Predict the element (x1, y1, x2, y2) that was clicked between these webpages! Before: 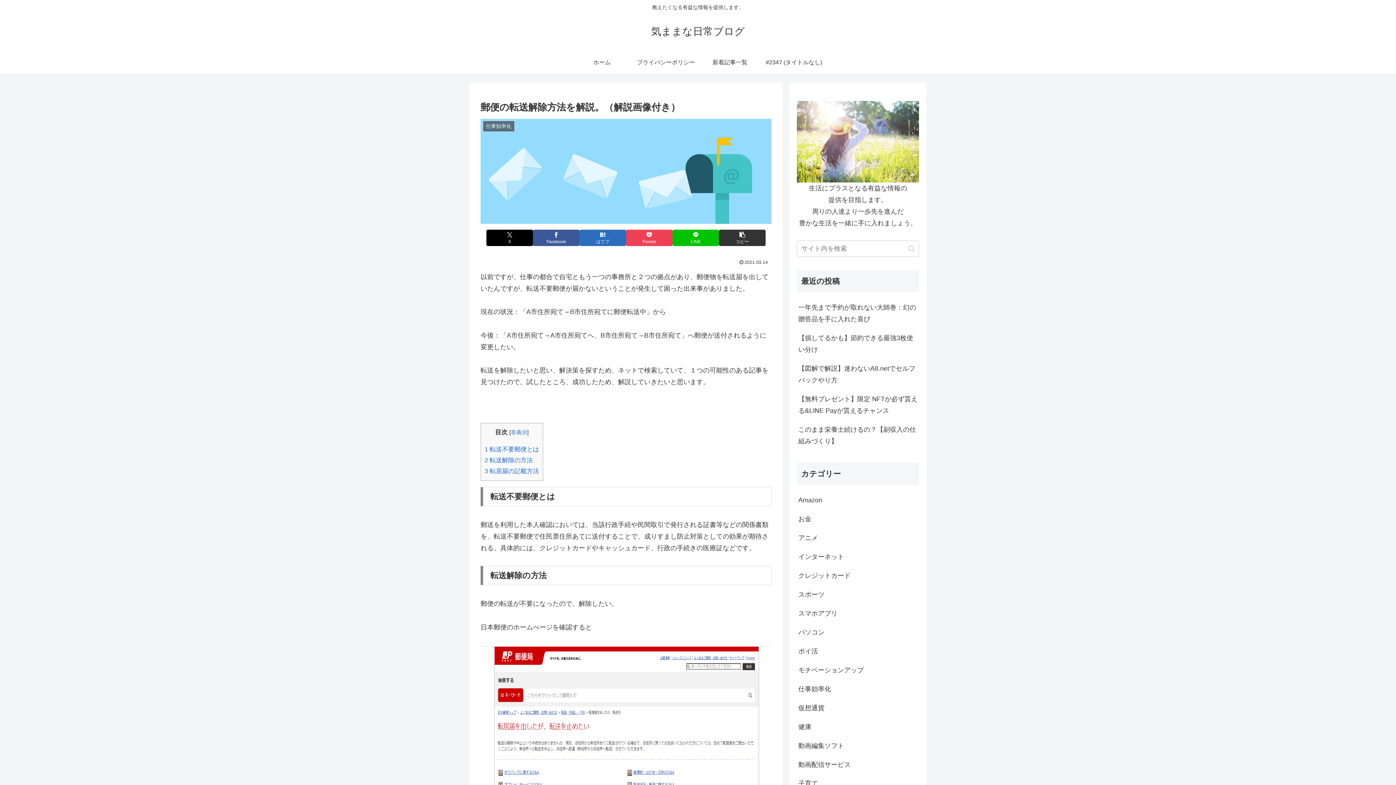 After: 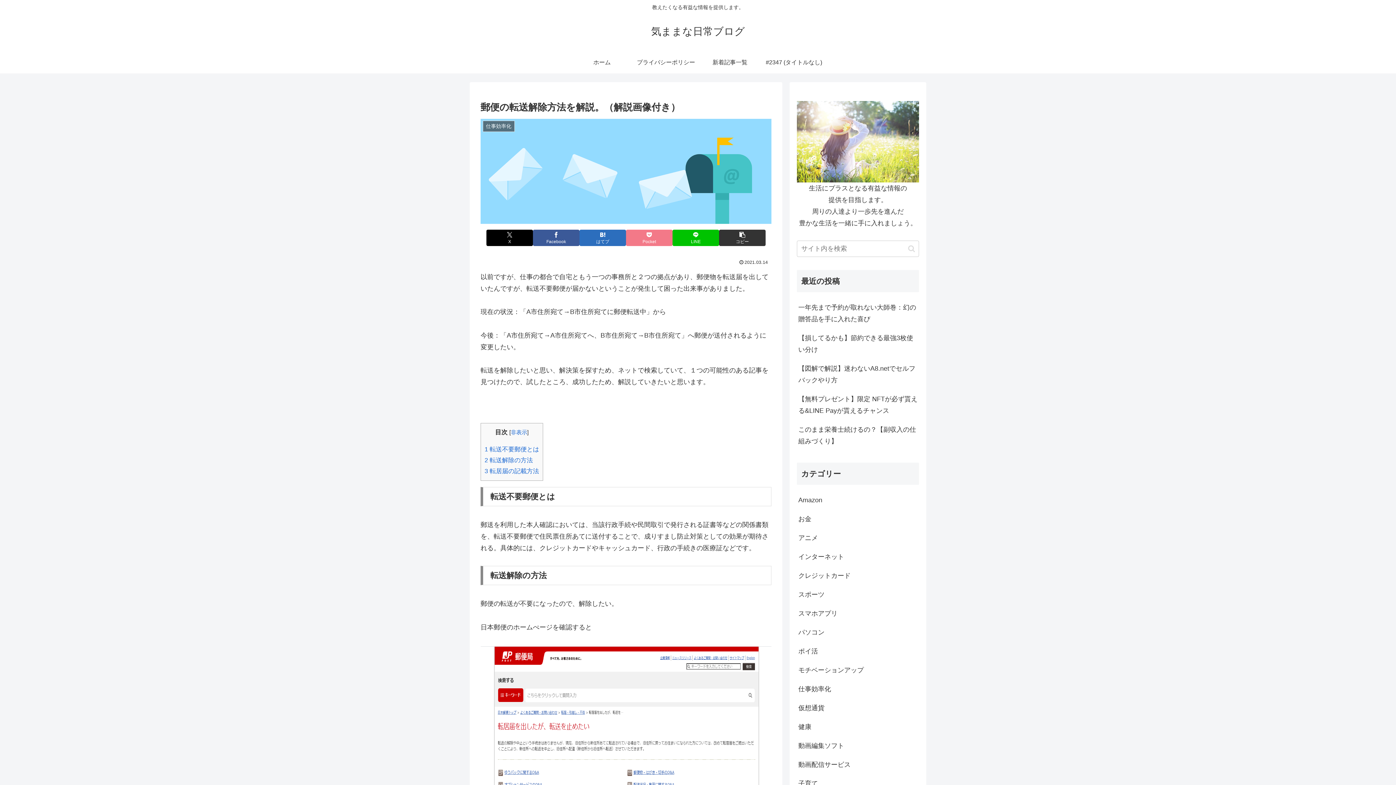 Action: label: Pocketに保存 bbox: (626, 229, 672, 246)